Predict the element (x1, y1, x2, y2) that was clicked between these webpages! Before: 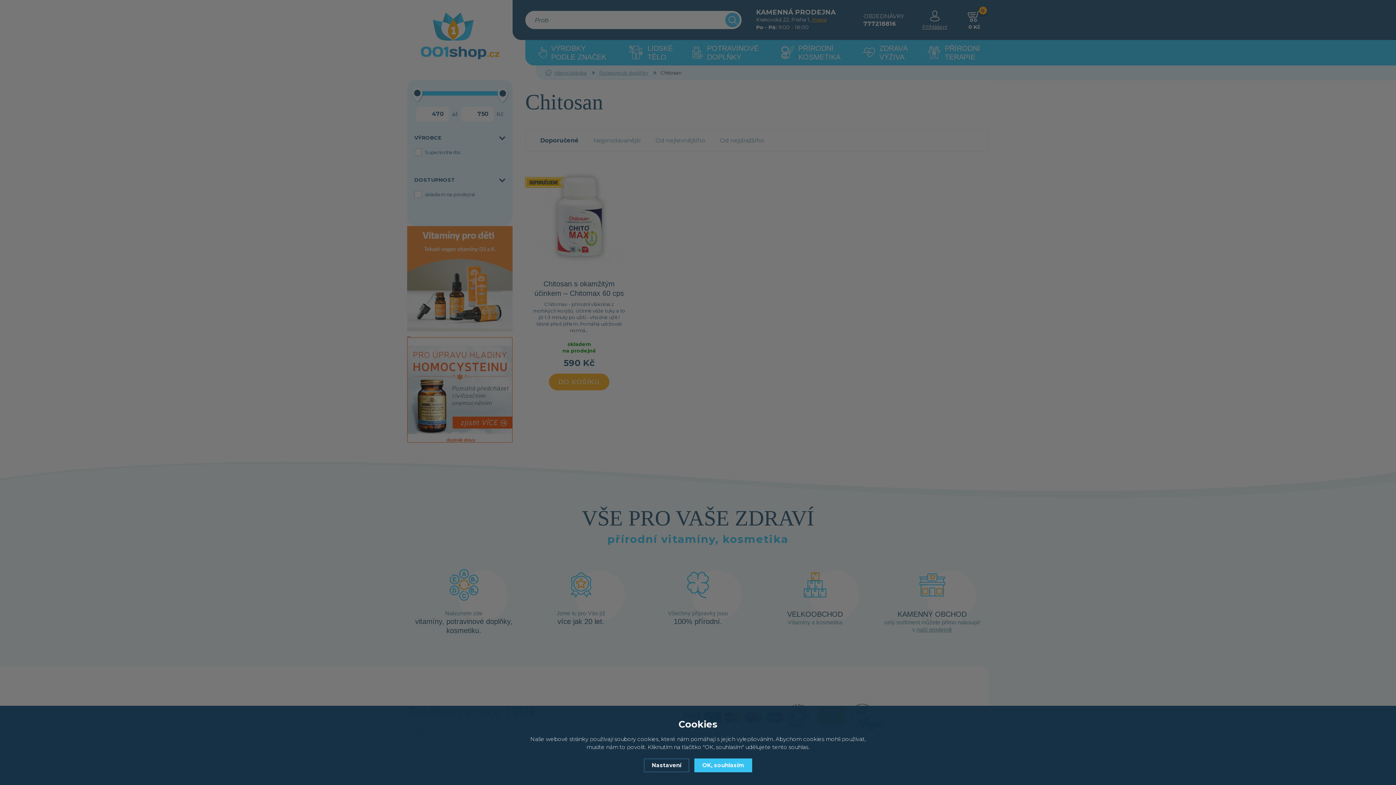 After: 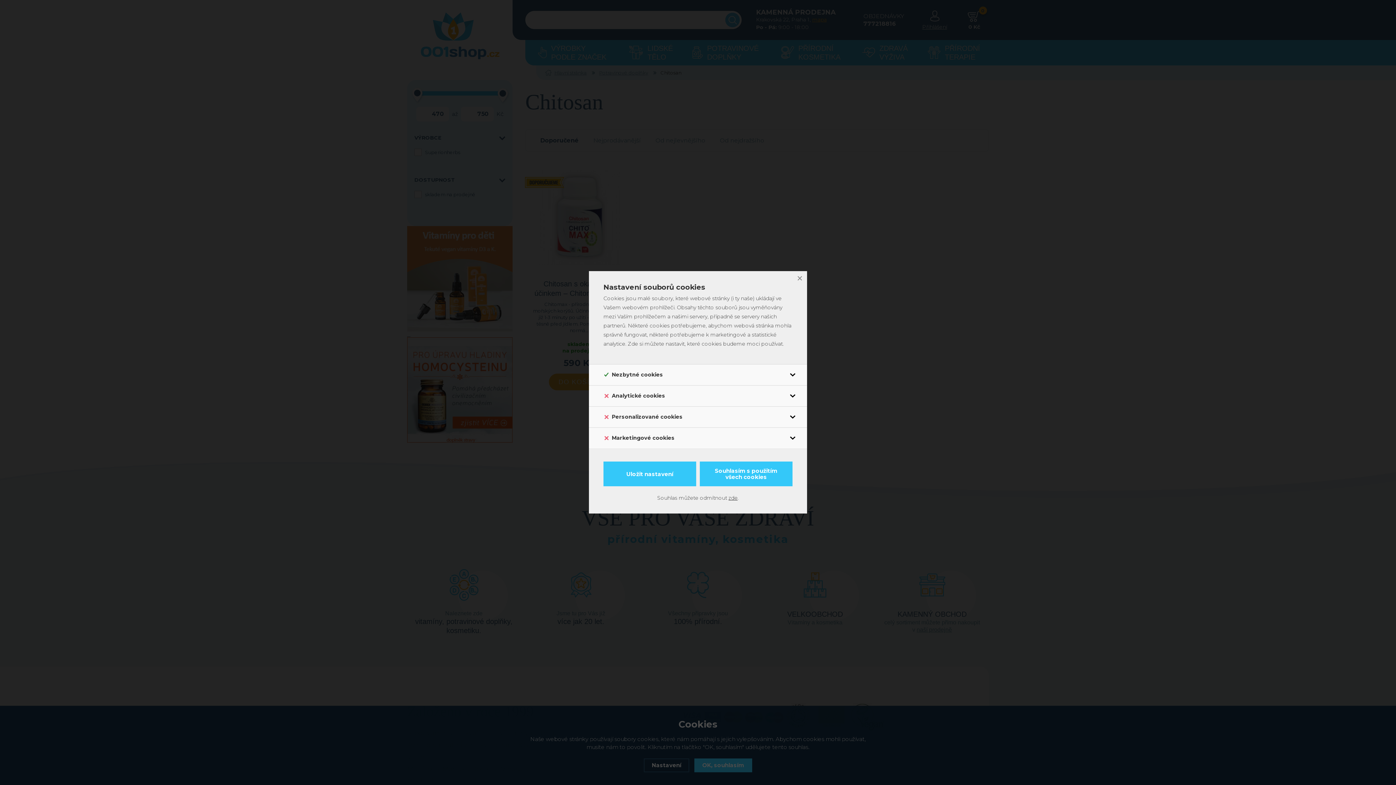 Action: bbox: (644, 758, 689, 772) label: Nastavení